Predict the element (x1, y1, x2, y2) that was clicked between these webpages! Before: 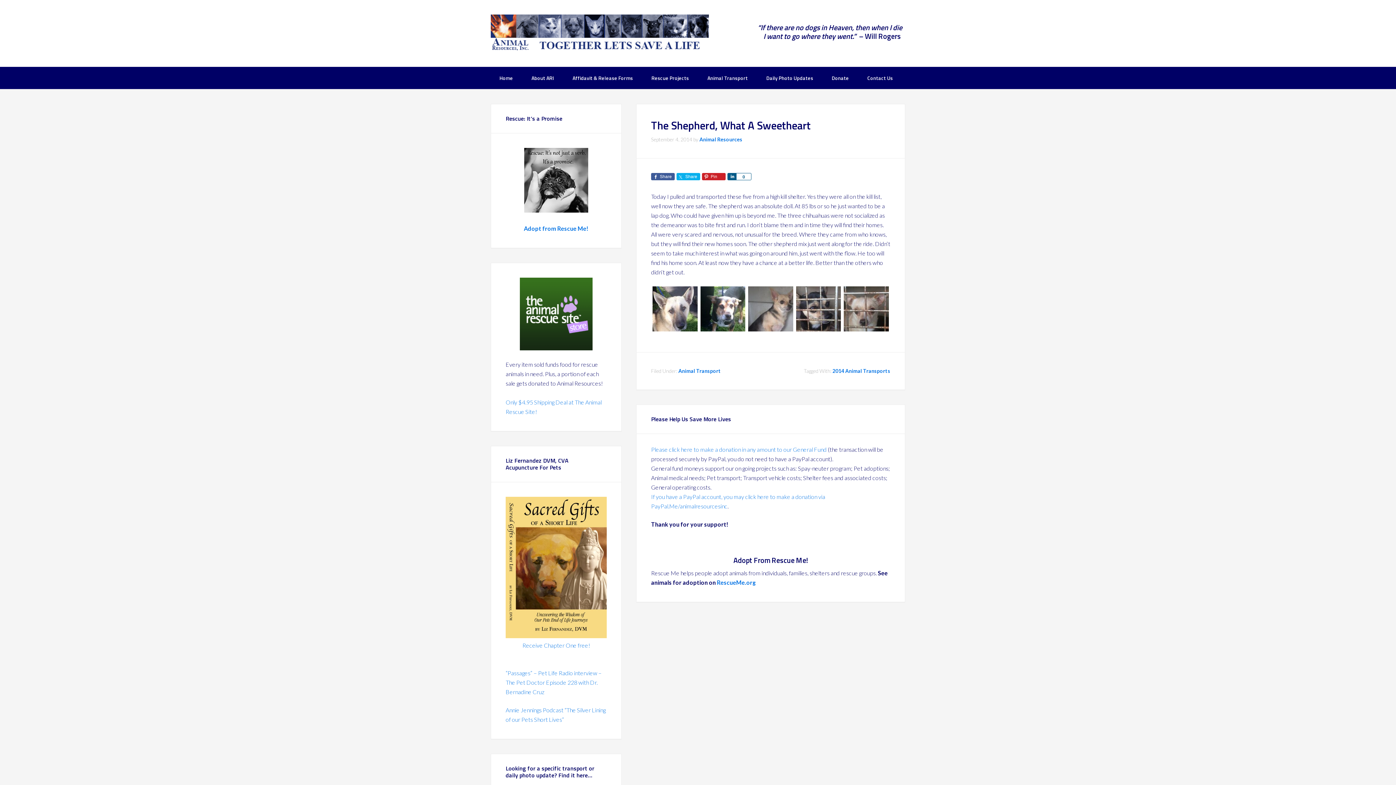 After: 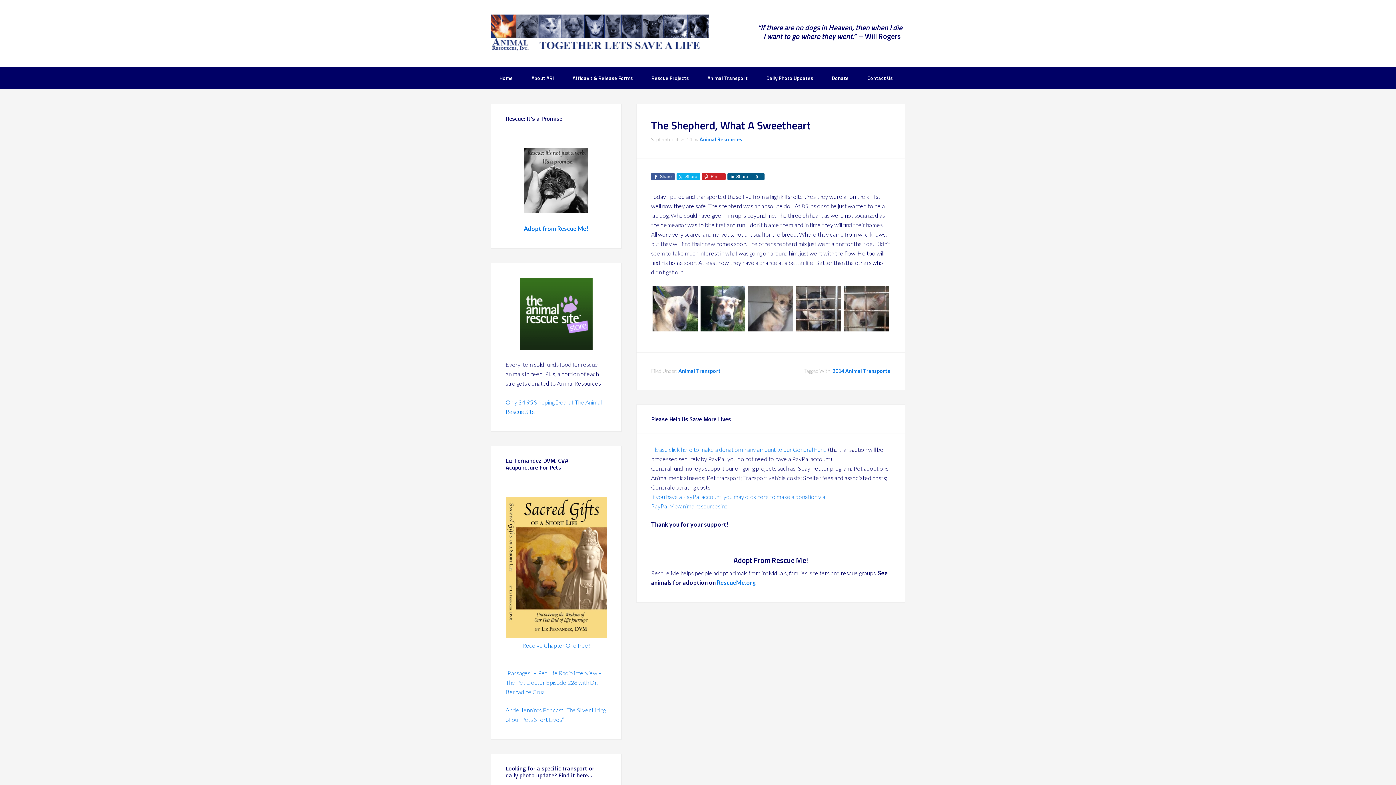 Action: label: 0 bbox: (736, 173, 751, 180)